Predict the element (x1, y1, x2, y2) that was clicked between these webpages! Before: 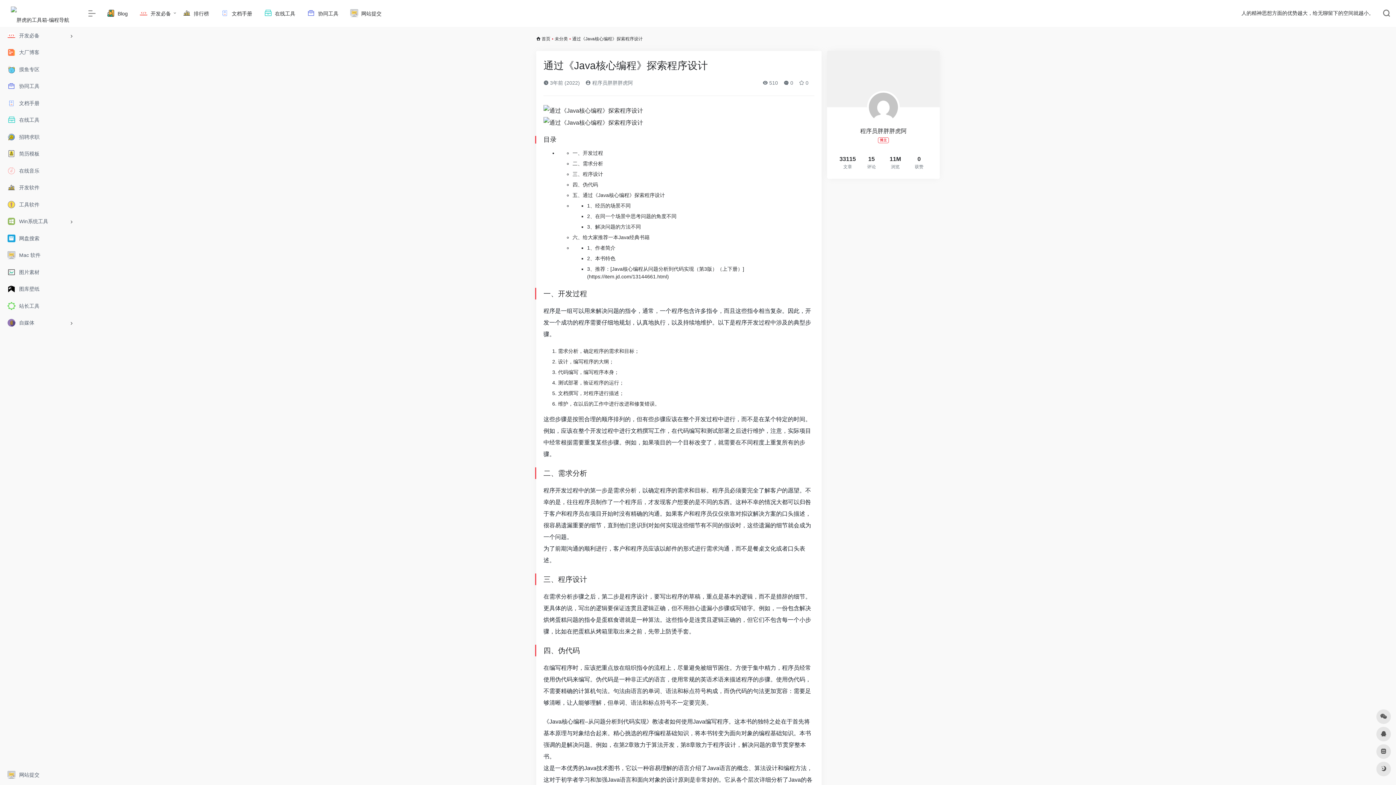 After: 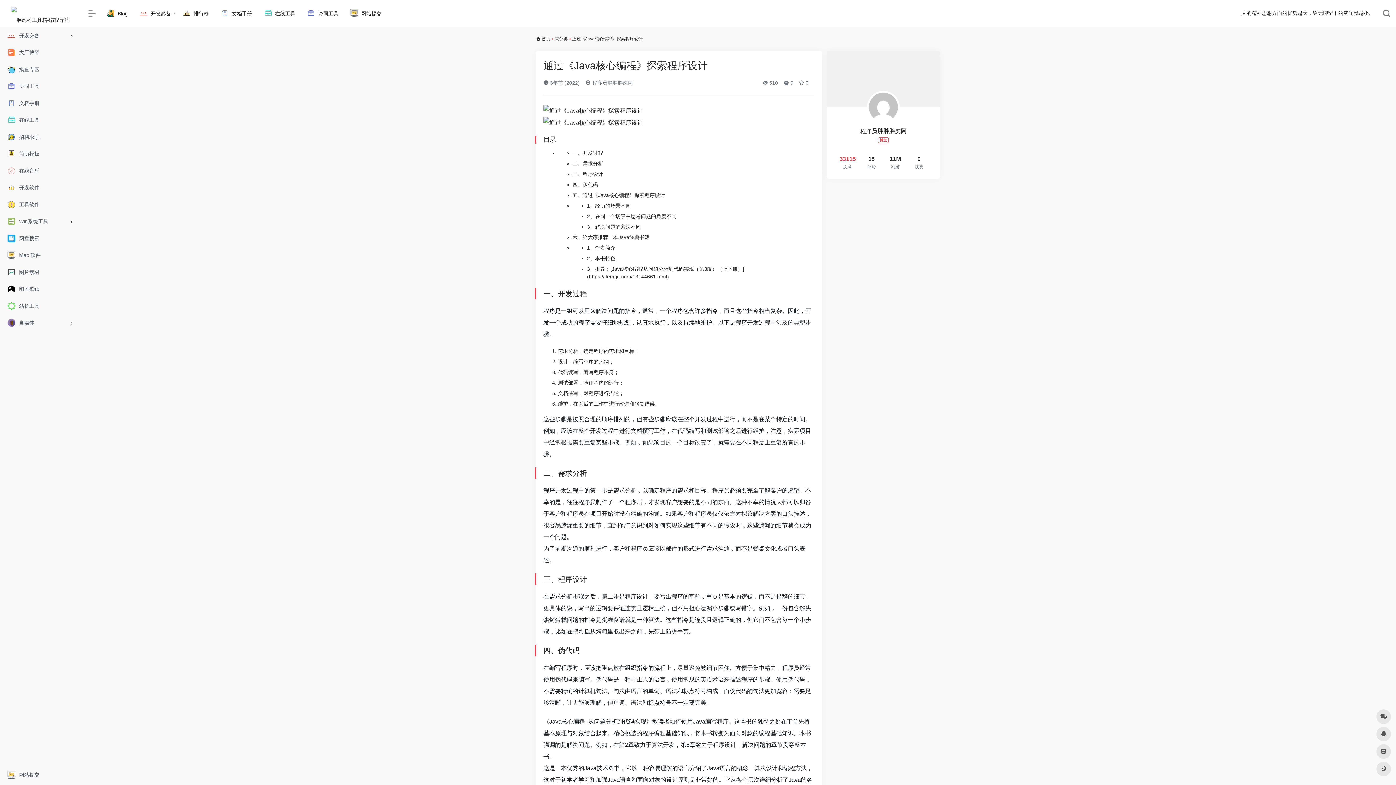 Action: label: 33115
文章 bbox: (836, 154, 859, 170)